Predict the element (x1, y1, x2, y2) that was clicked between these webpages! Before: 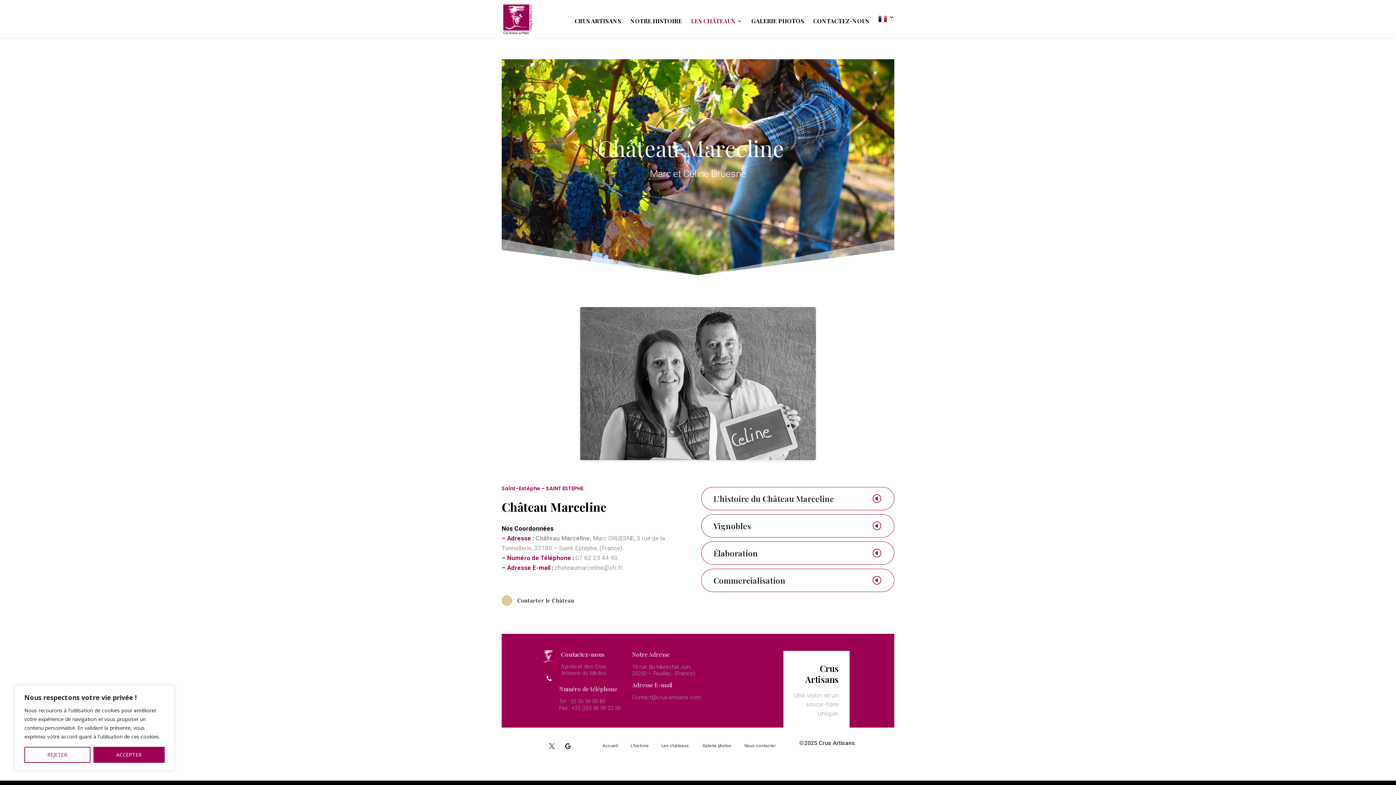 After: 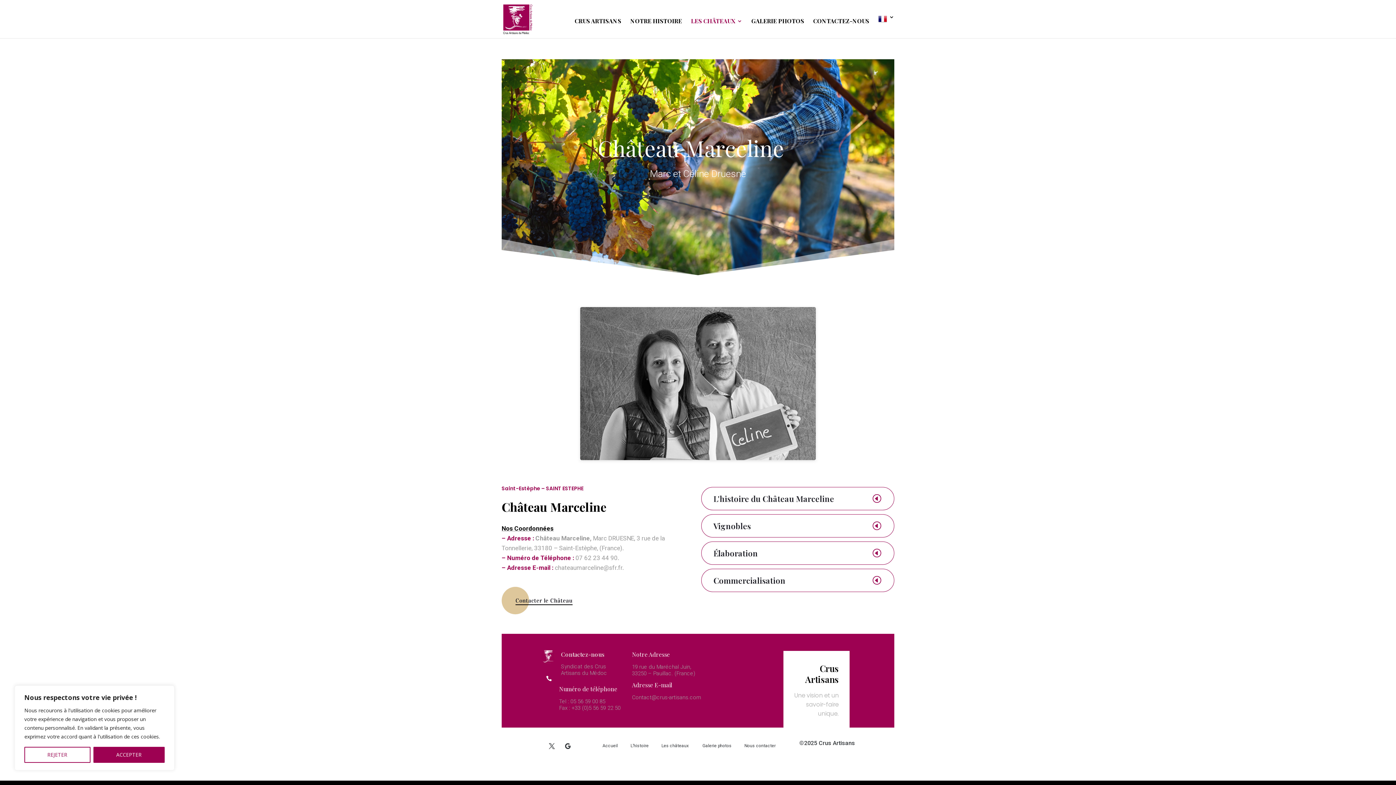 Action: bbox: (501, 595, 574, 606) label: Contacter le Château